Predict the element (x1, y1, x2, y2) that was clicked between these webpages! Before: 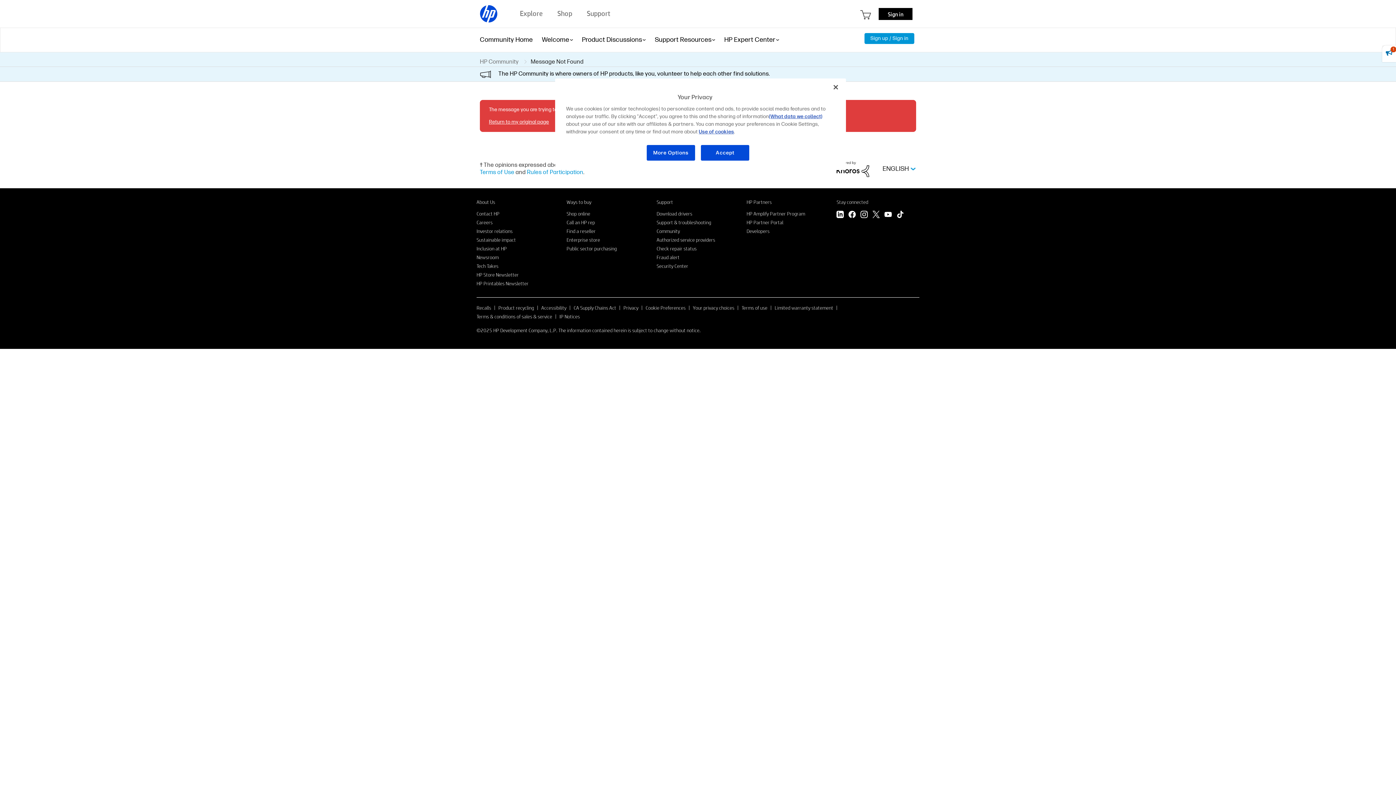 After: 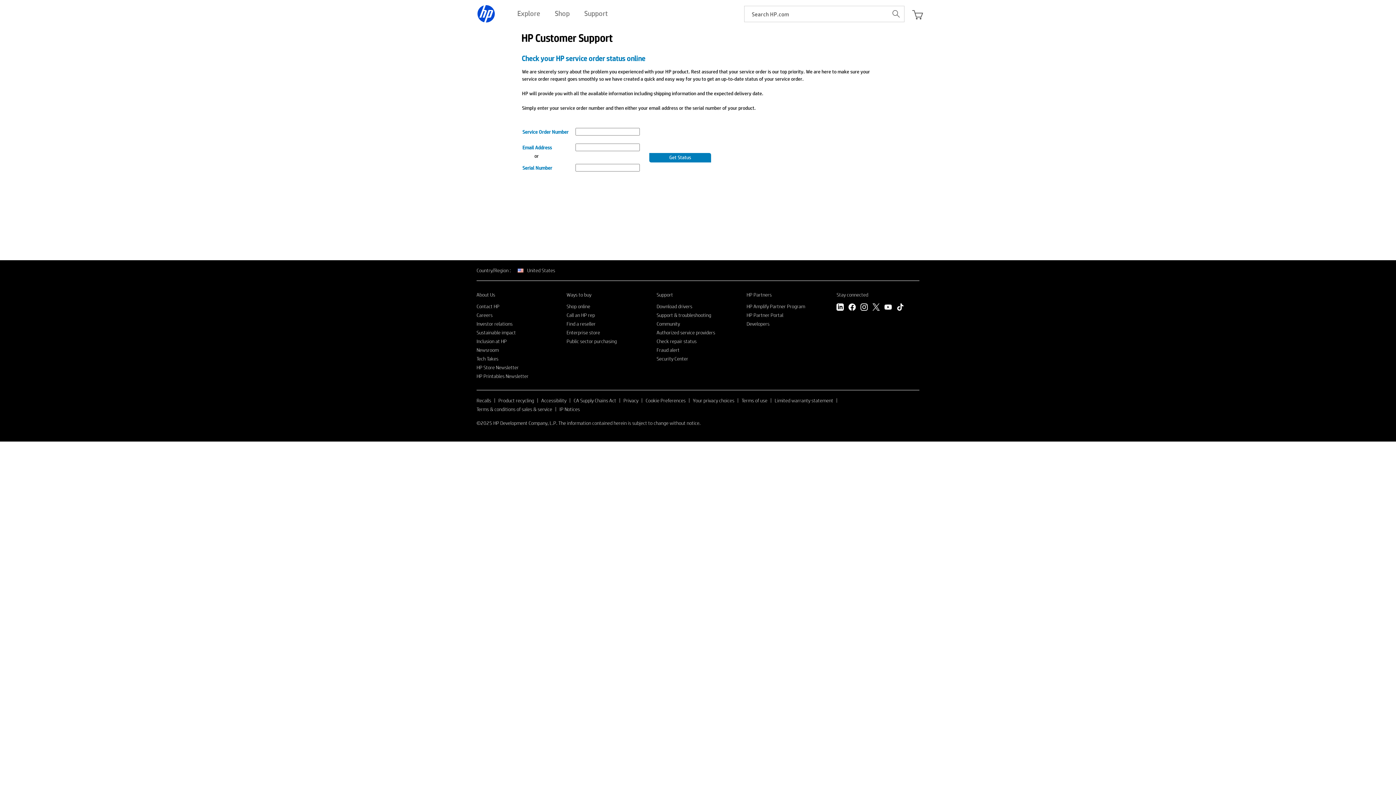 Action: label: Check repair status bbox: (656, 245, 696, 251)